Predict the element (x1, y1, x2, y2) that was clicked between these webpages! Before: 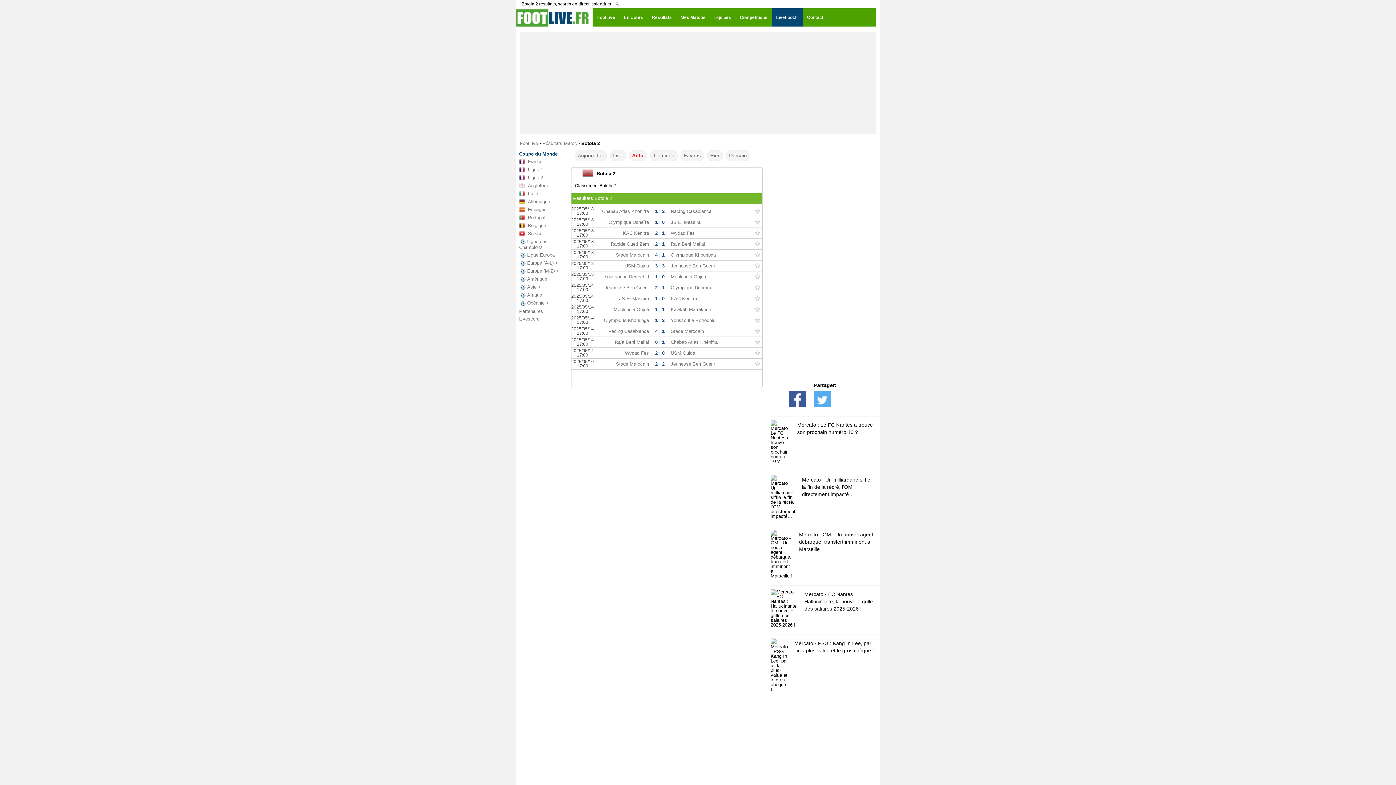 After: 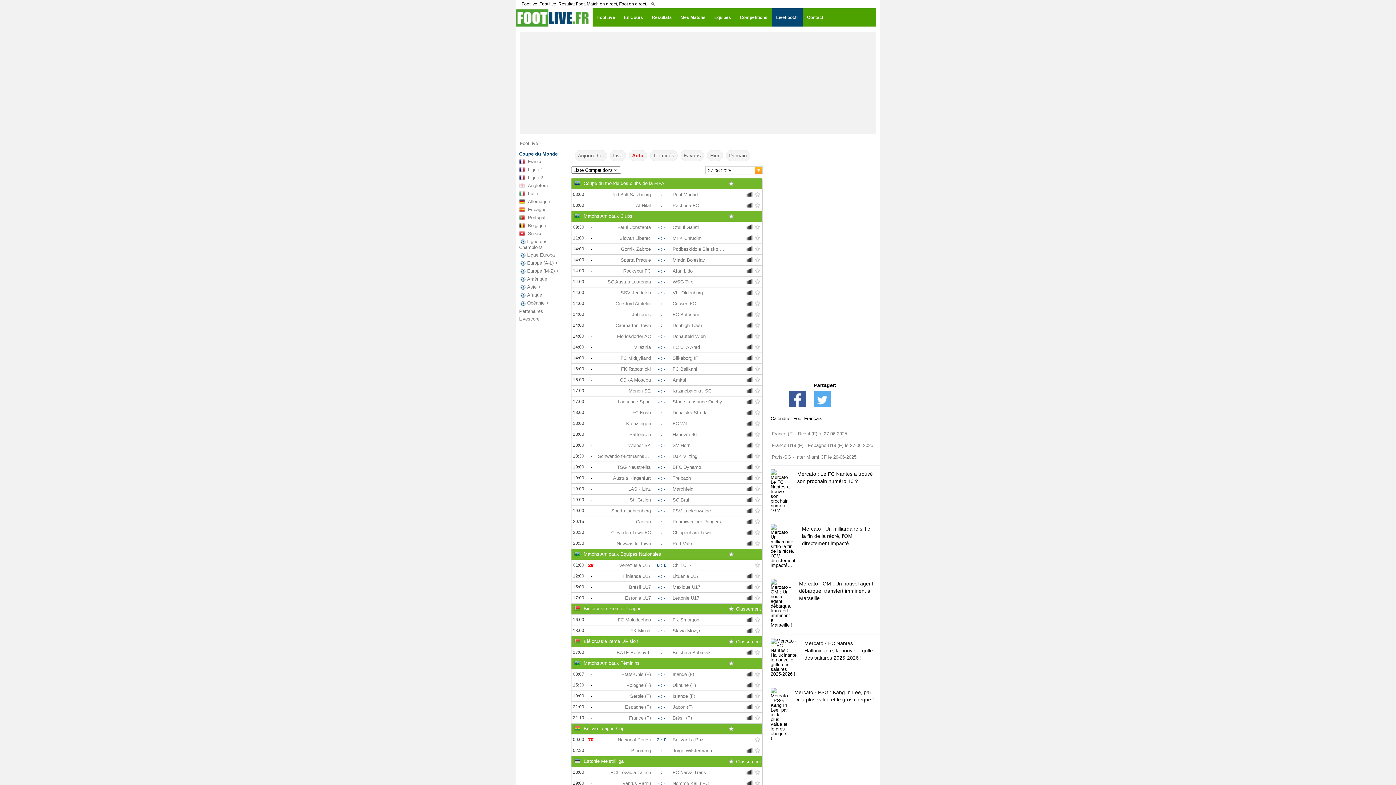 Action: label: FootLive bbox: (520, 140, 538, 146)